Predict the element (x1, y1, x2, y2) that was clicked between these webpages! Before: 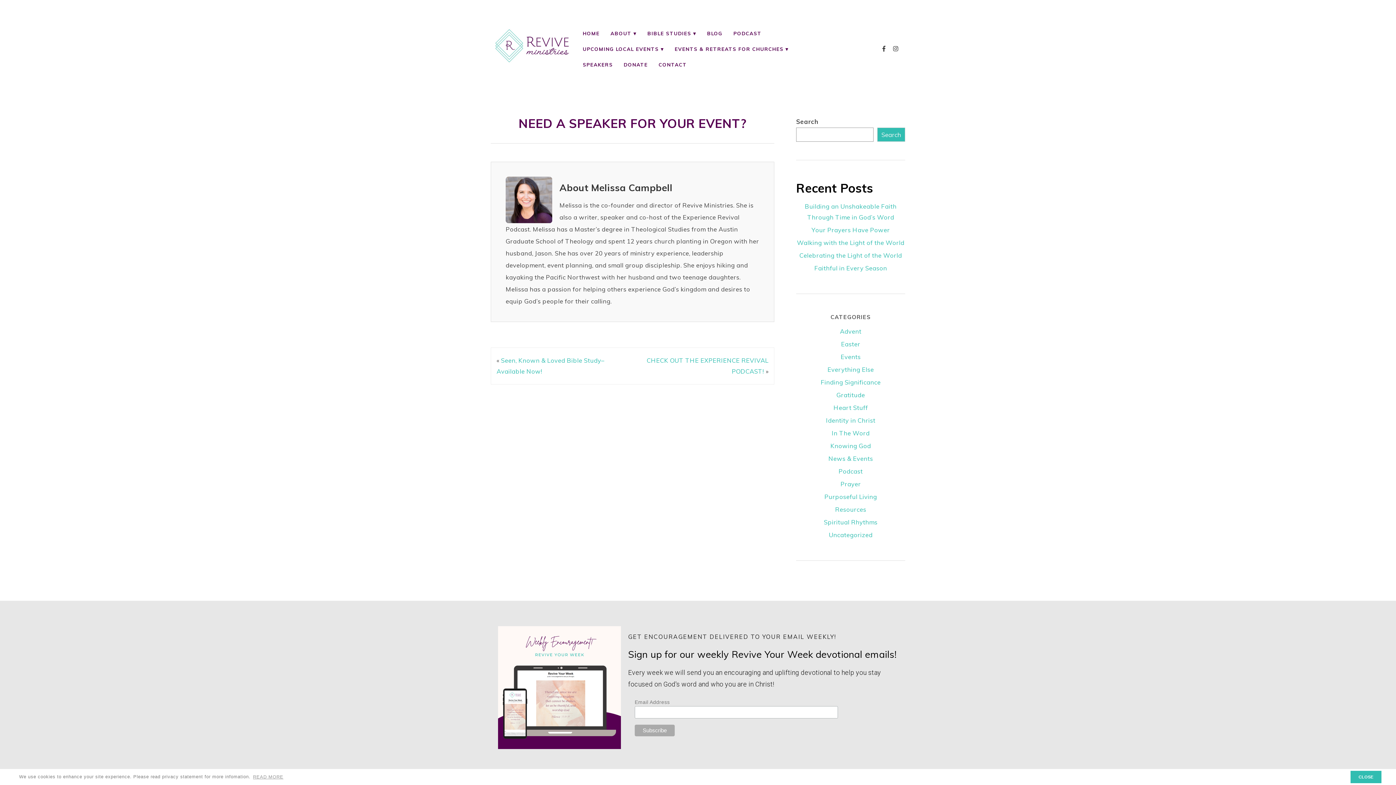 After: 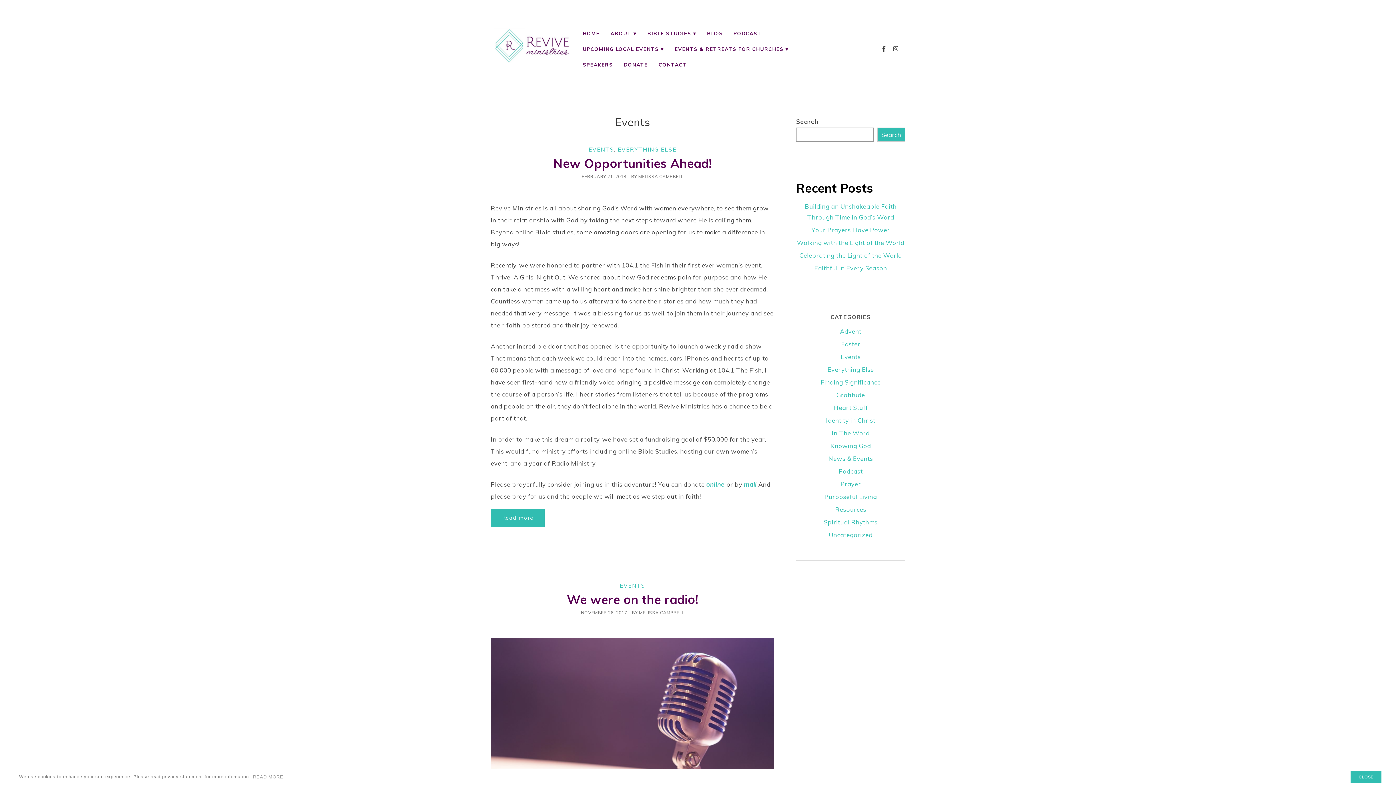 Action: bbox: (840, 353, 860, 360) label: Events